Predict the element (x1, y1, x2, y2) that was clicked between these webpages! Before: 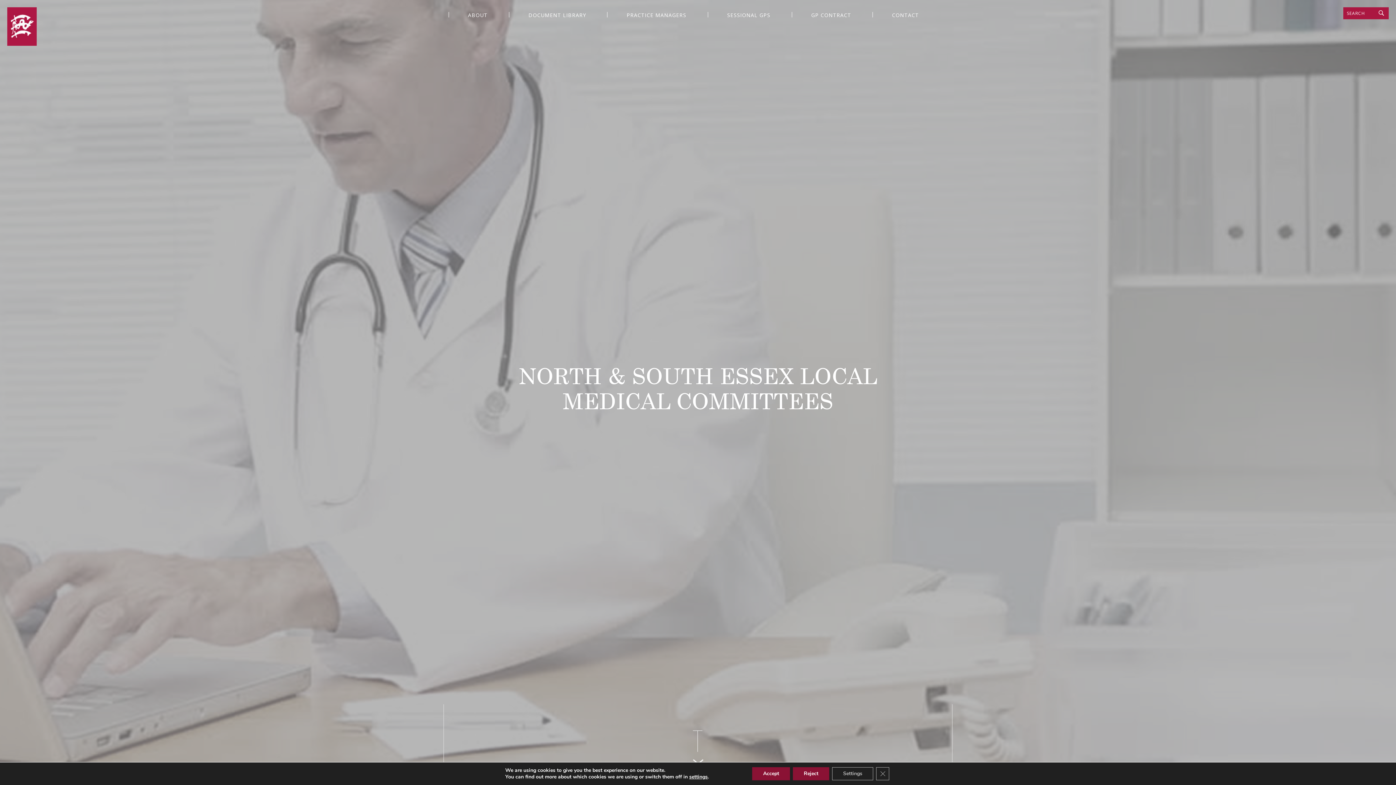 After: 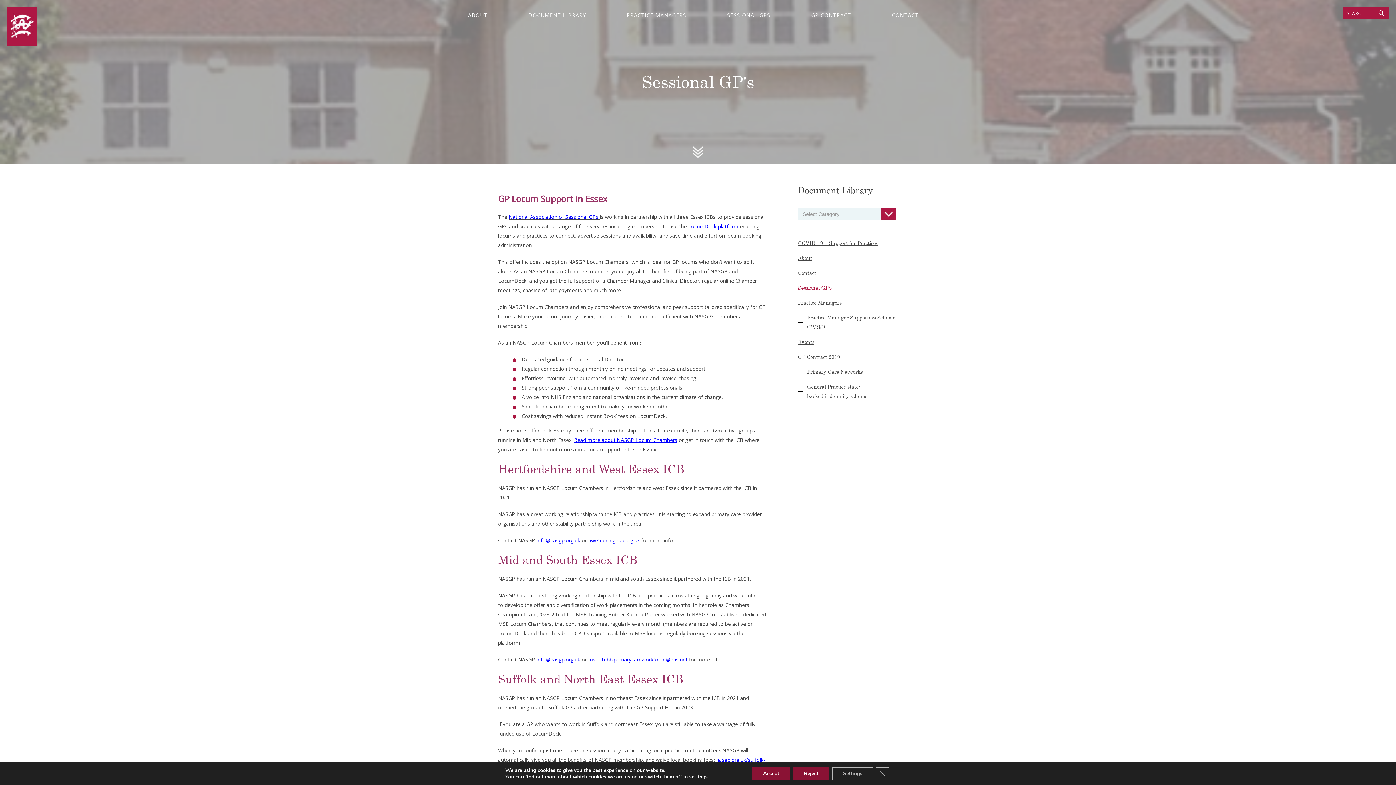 Action: bbox: (727, 11, 770, 18) label: SESSIONAL GPS